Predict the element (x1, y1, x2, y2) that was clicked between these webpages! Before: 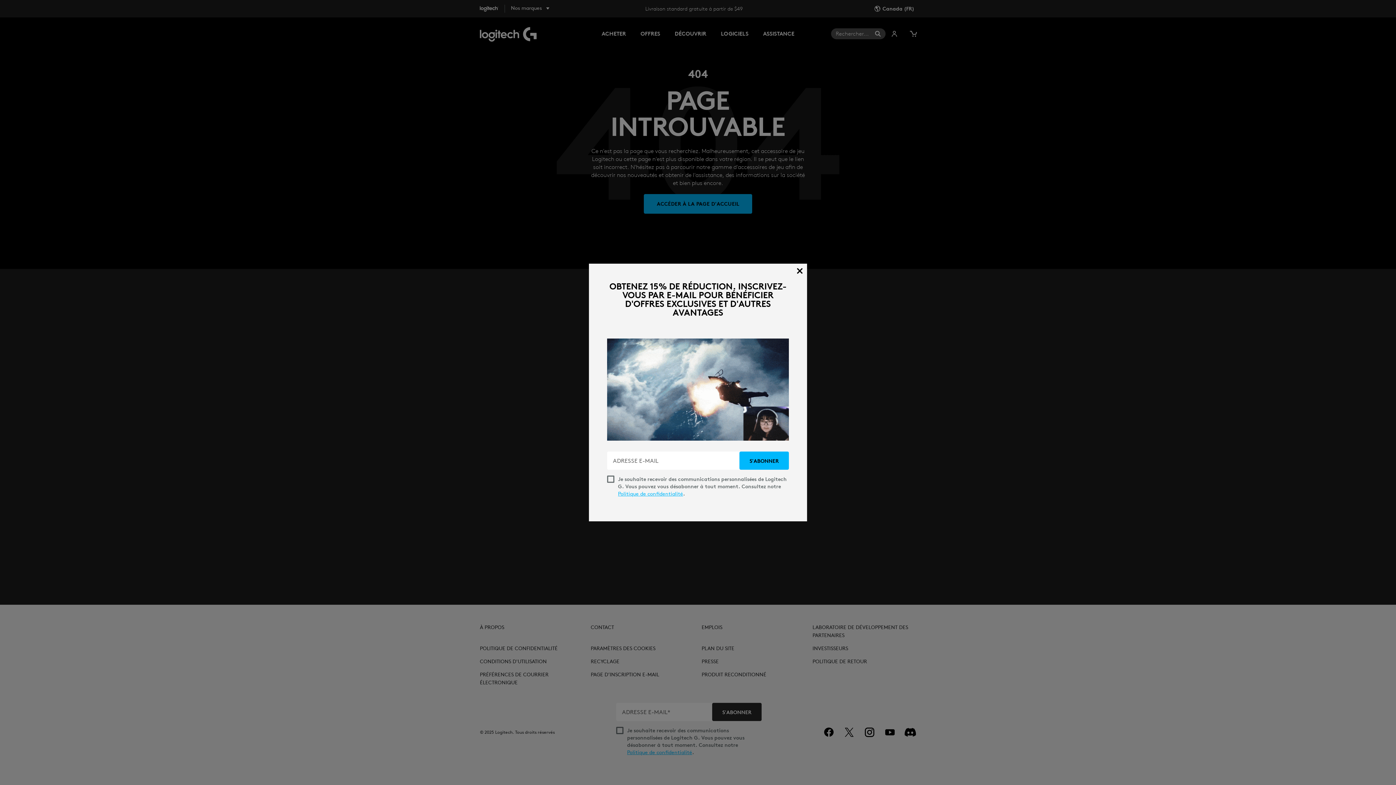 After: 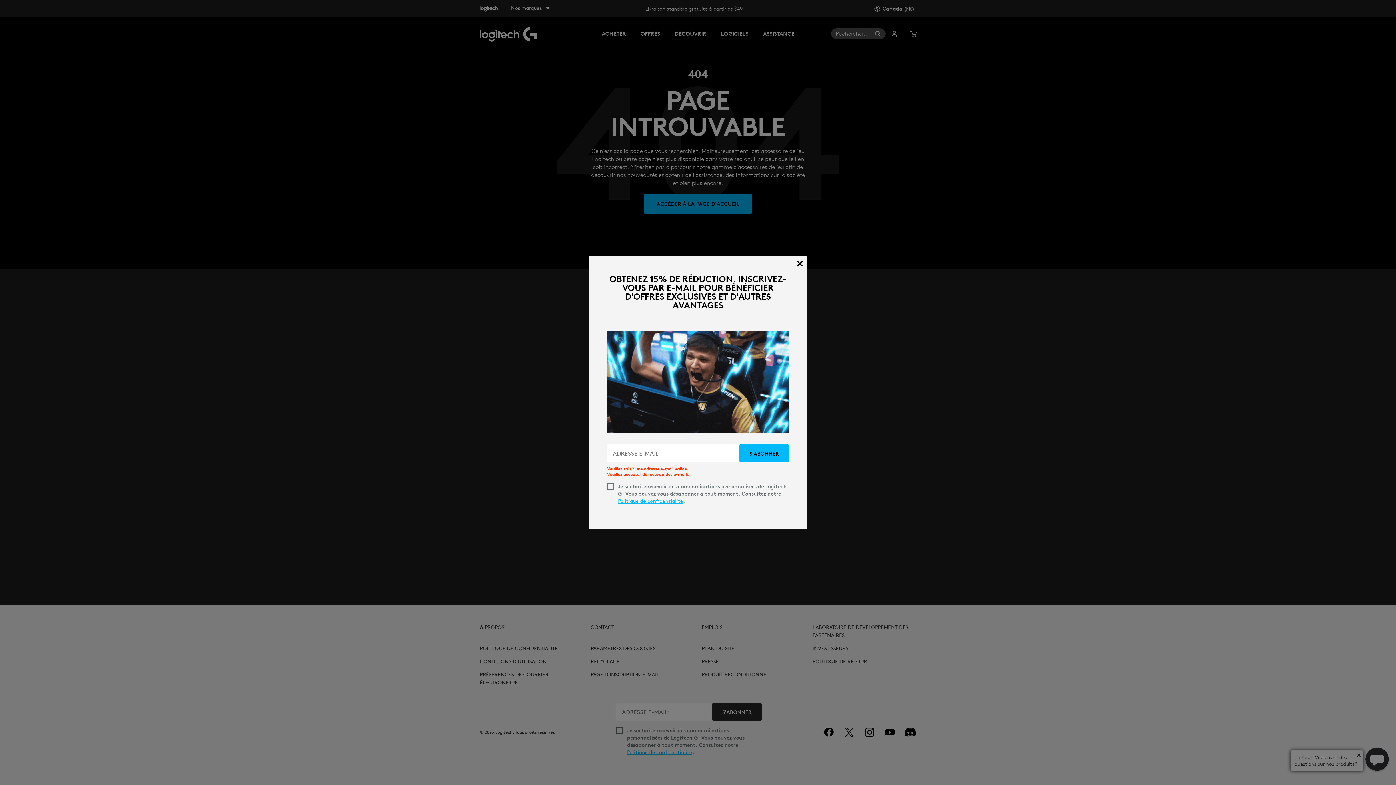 Action: label: S'ABONNER bbox: (739, 451, 789, 470)